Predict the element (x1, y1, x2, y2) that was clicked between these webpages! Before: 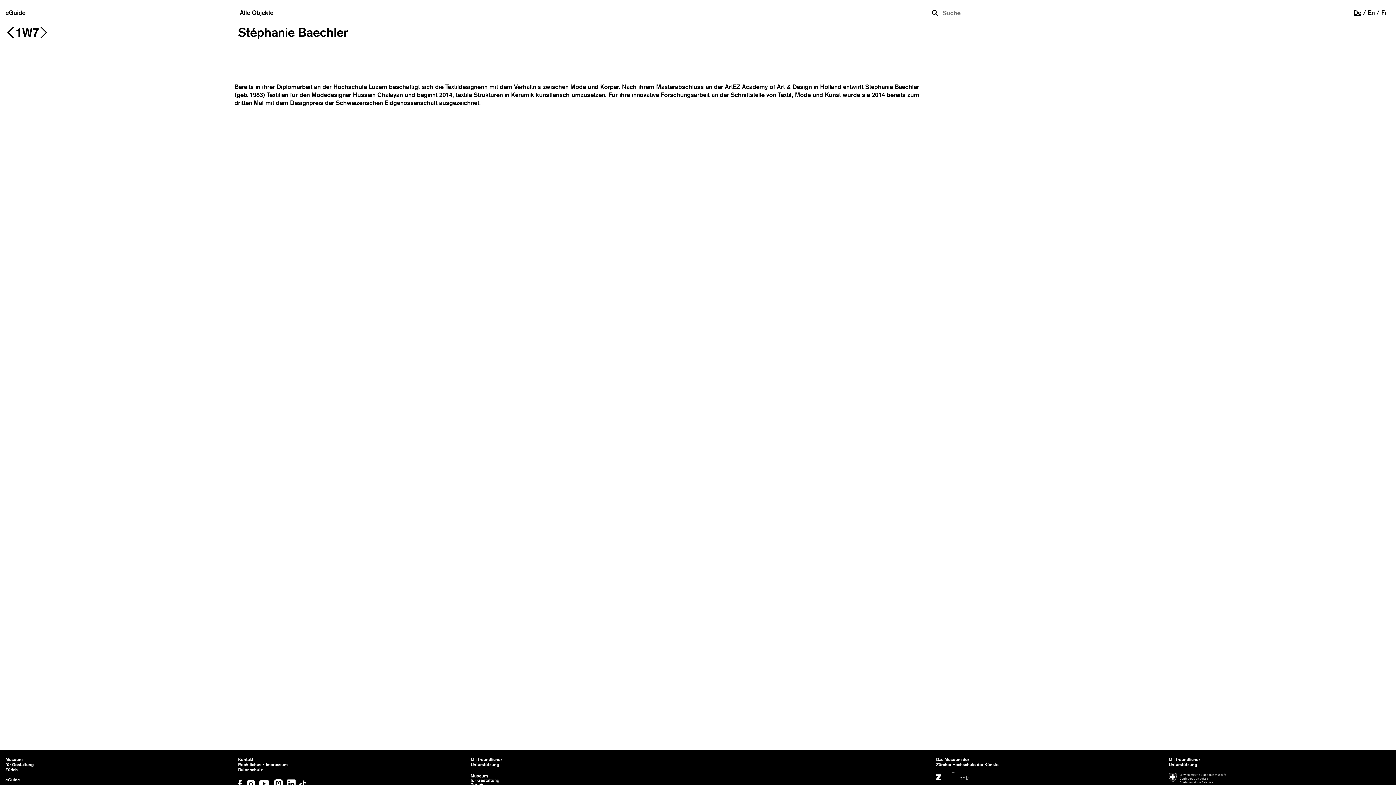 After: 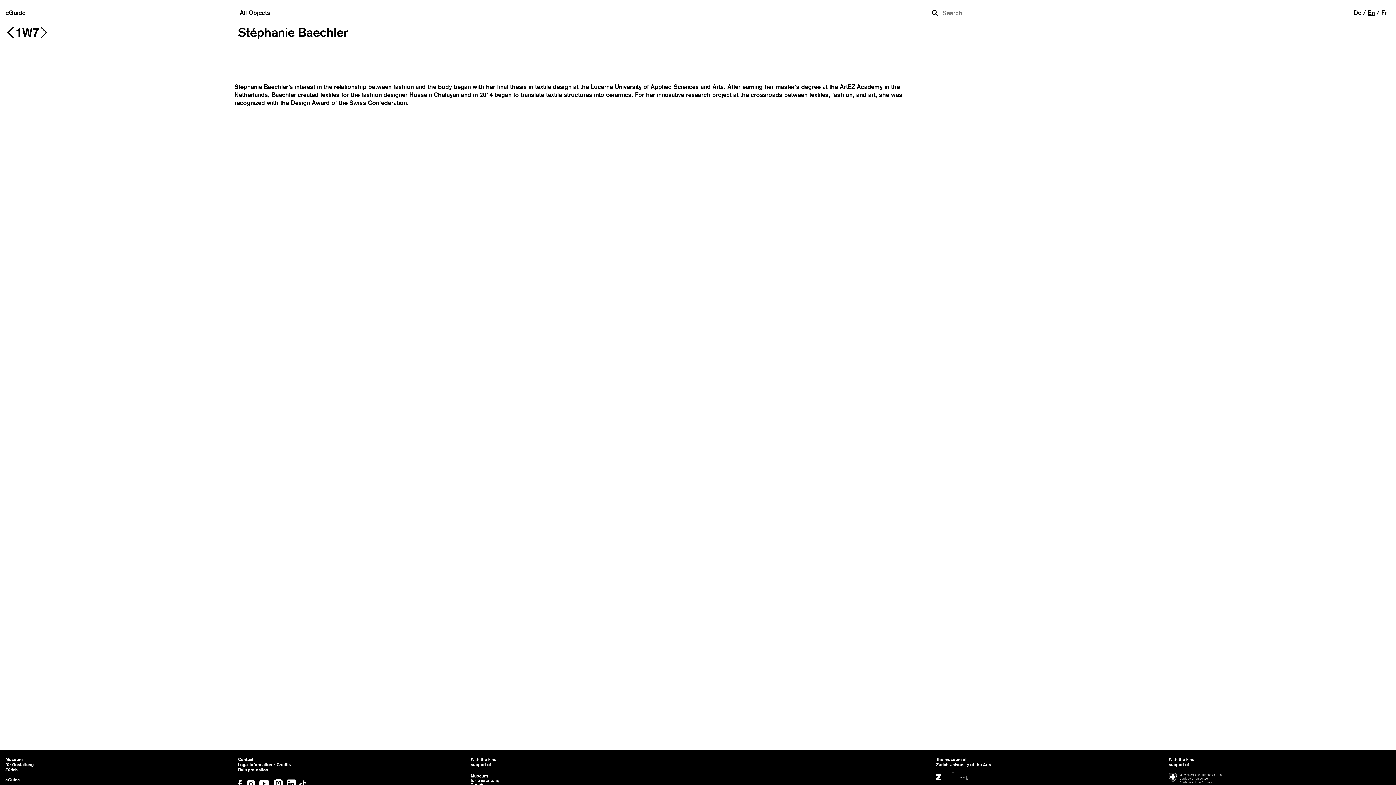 Action: bbox: (1368, 9, 1375, 16) label: En